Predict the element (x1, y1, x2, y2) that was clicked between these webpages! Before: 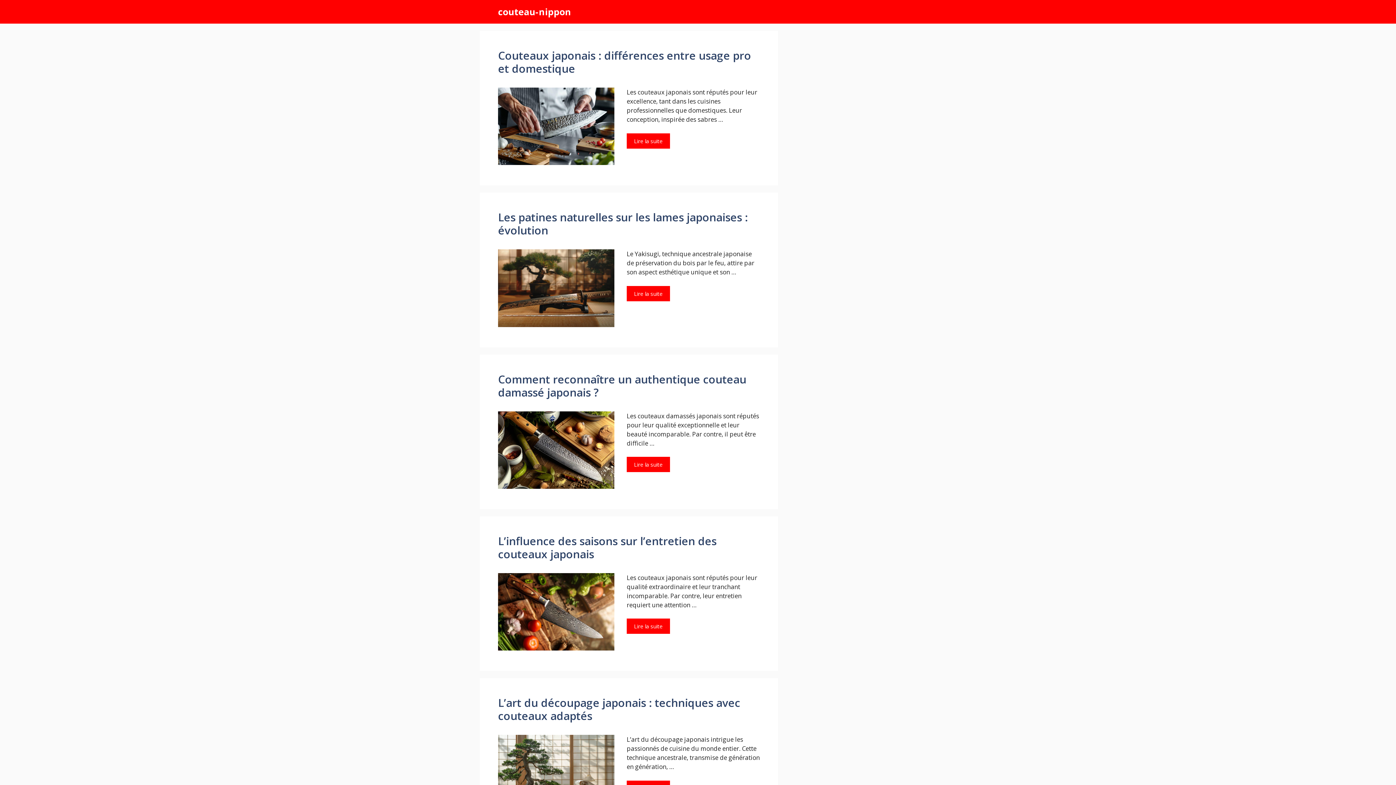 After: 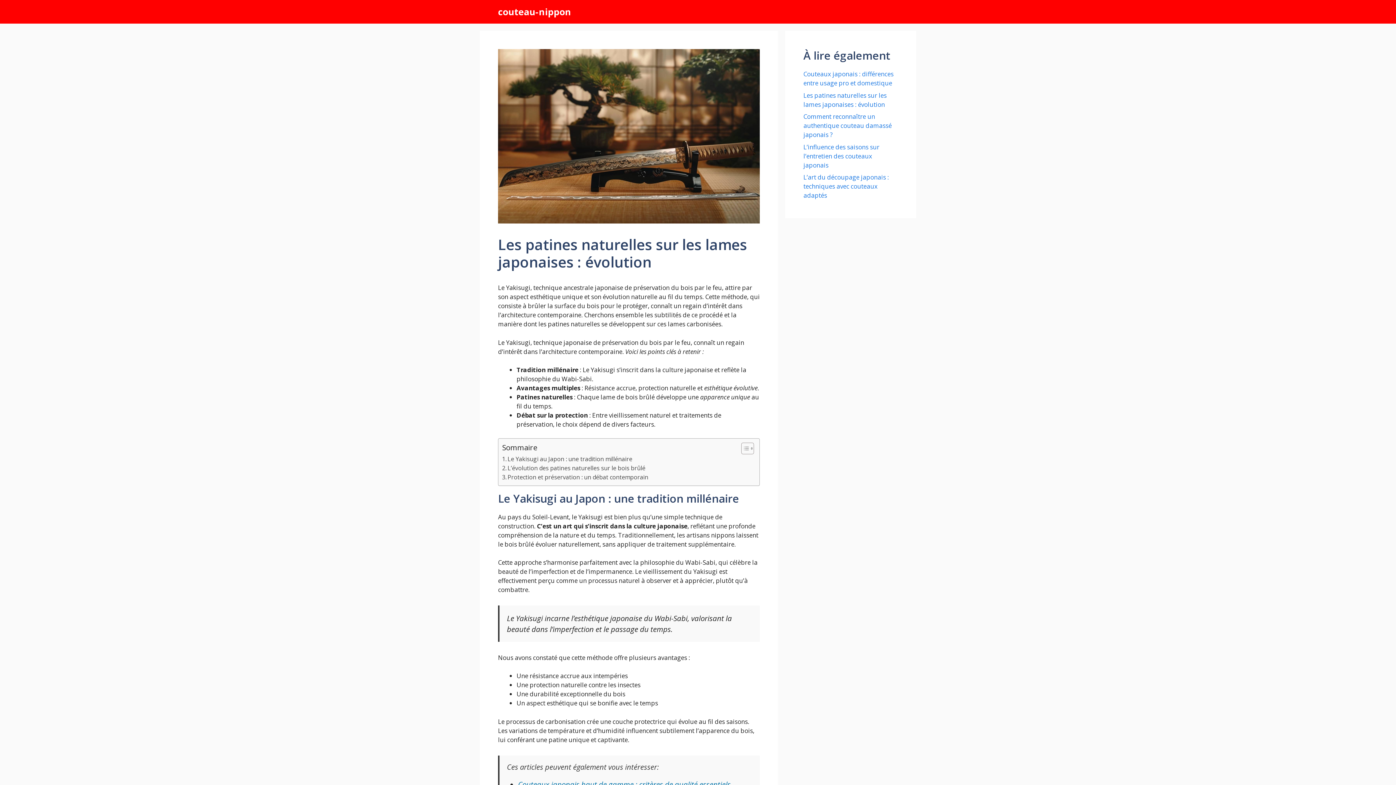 Action: label: Les patines naturelles sur les lames japonaises : évolution bbox: (498, 209, 748, 237)